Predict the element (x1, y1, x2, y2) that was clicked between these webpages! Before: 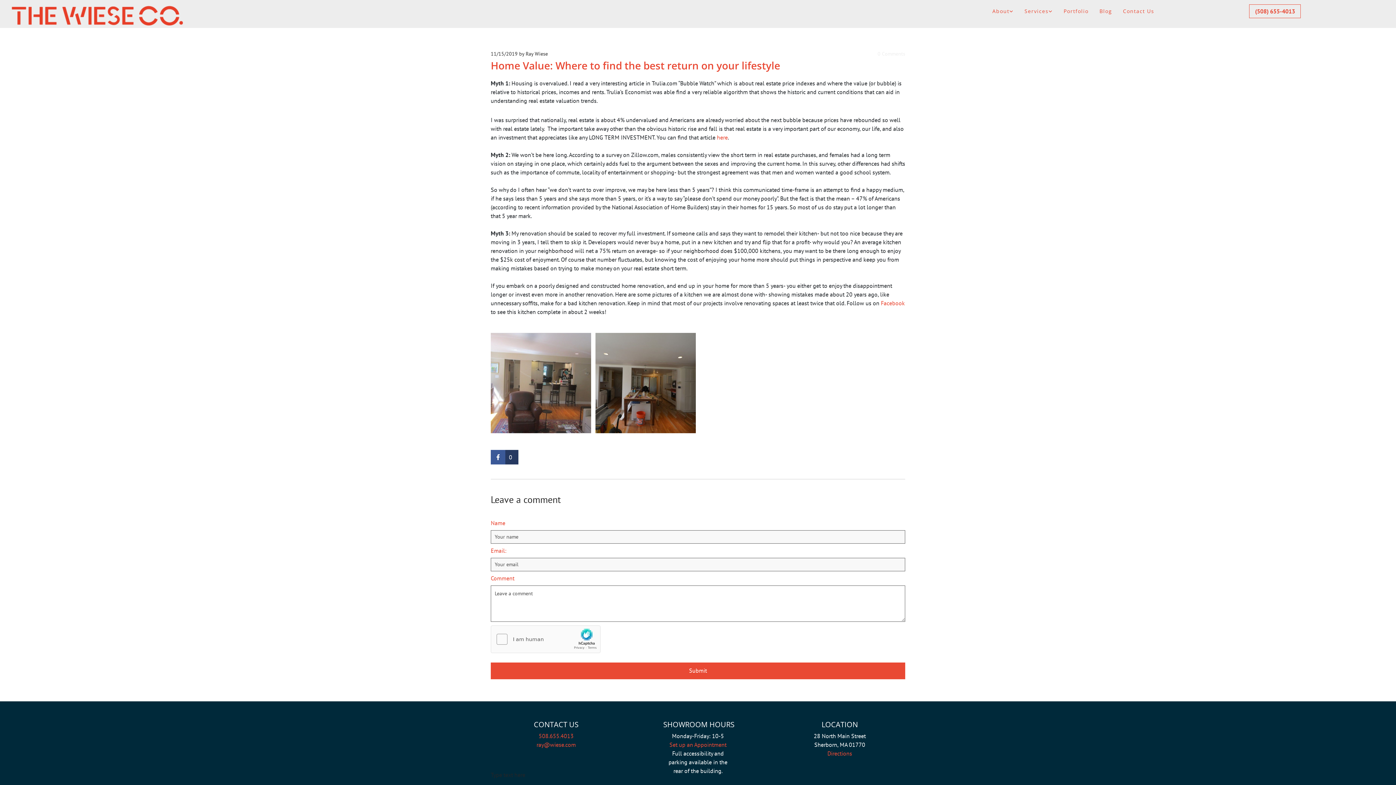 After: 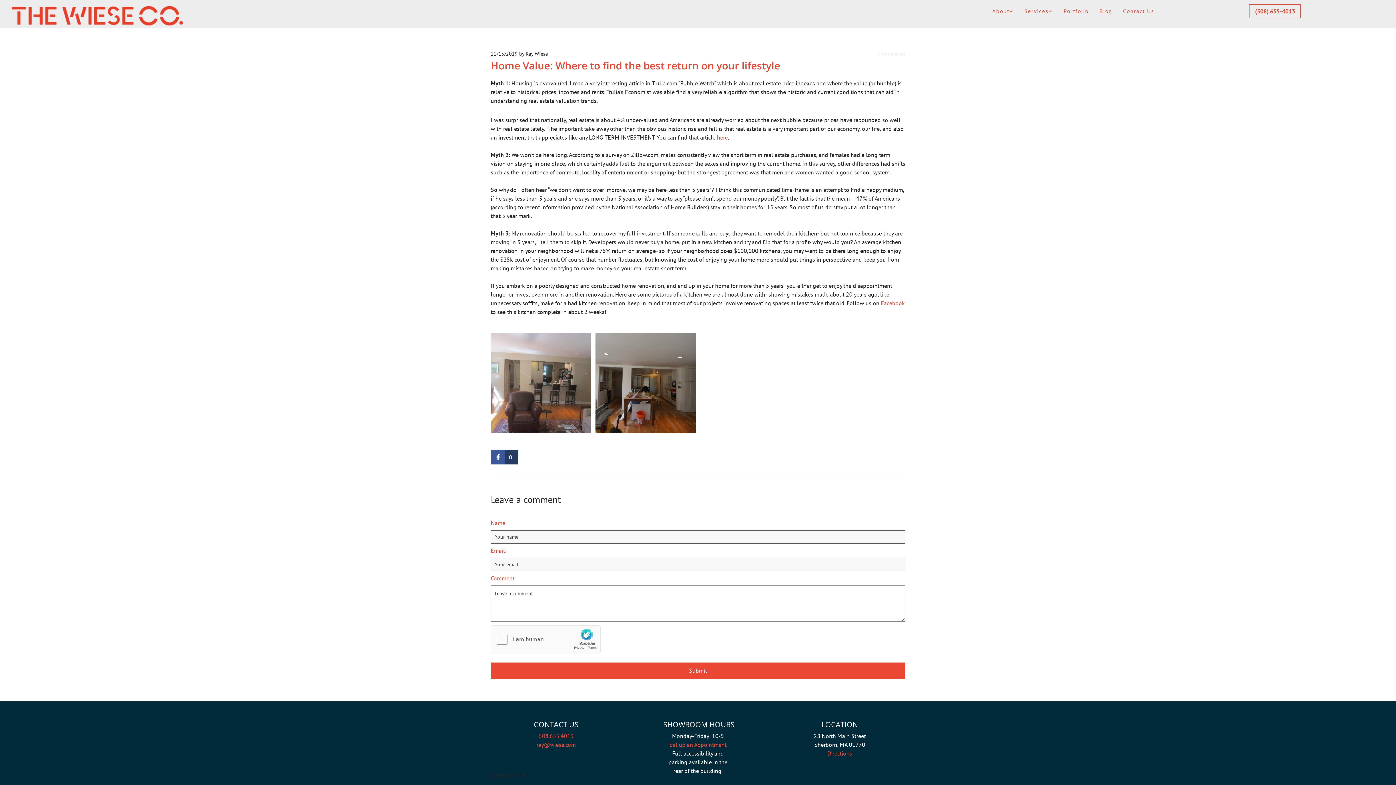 Action: bbox: (536, 741, 575, 748) label: ray@wiese.com